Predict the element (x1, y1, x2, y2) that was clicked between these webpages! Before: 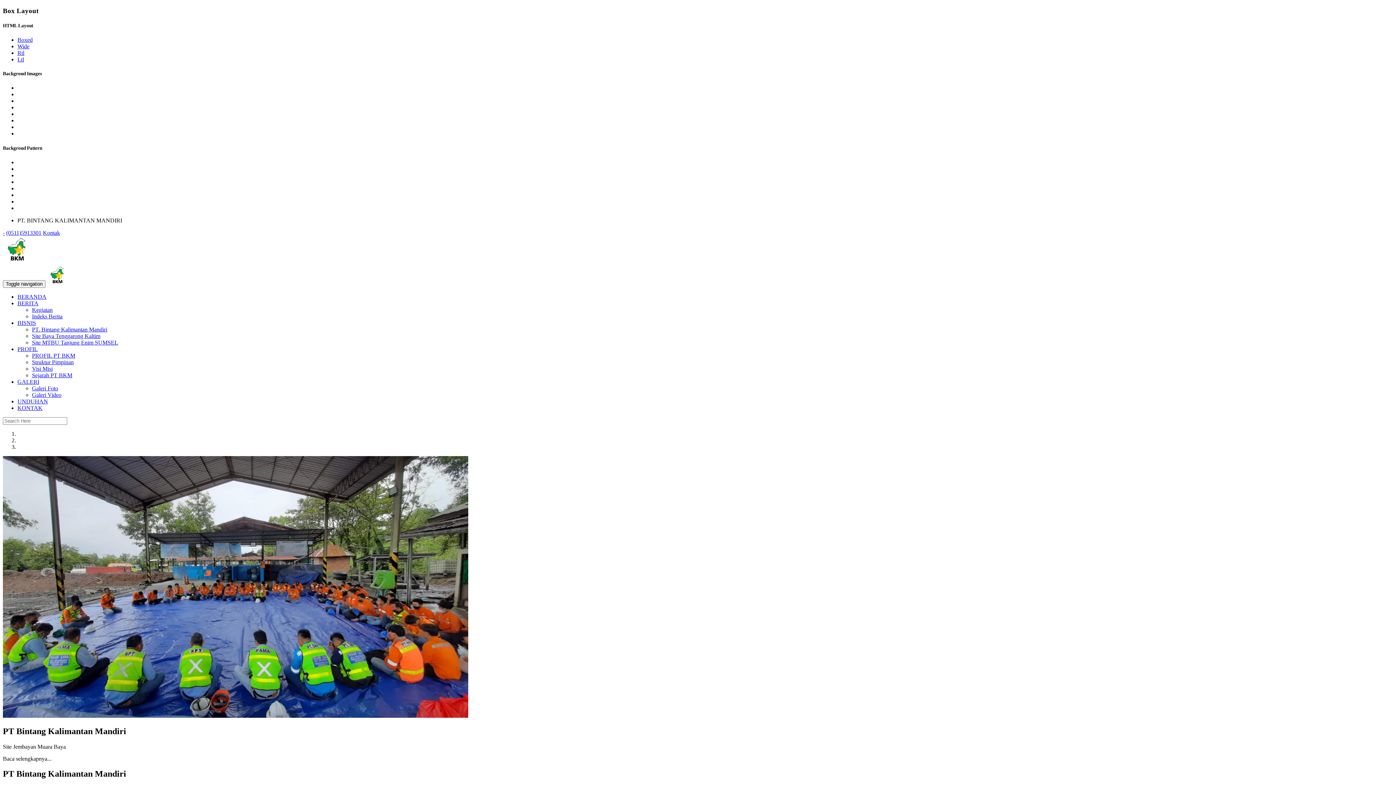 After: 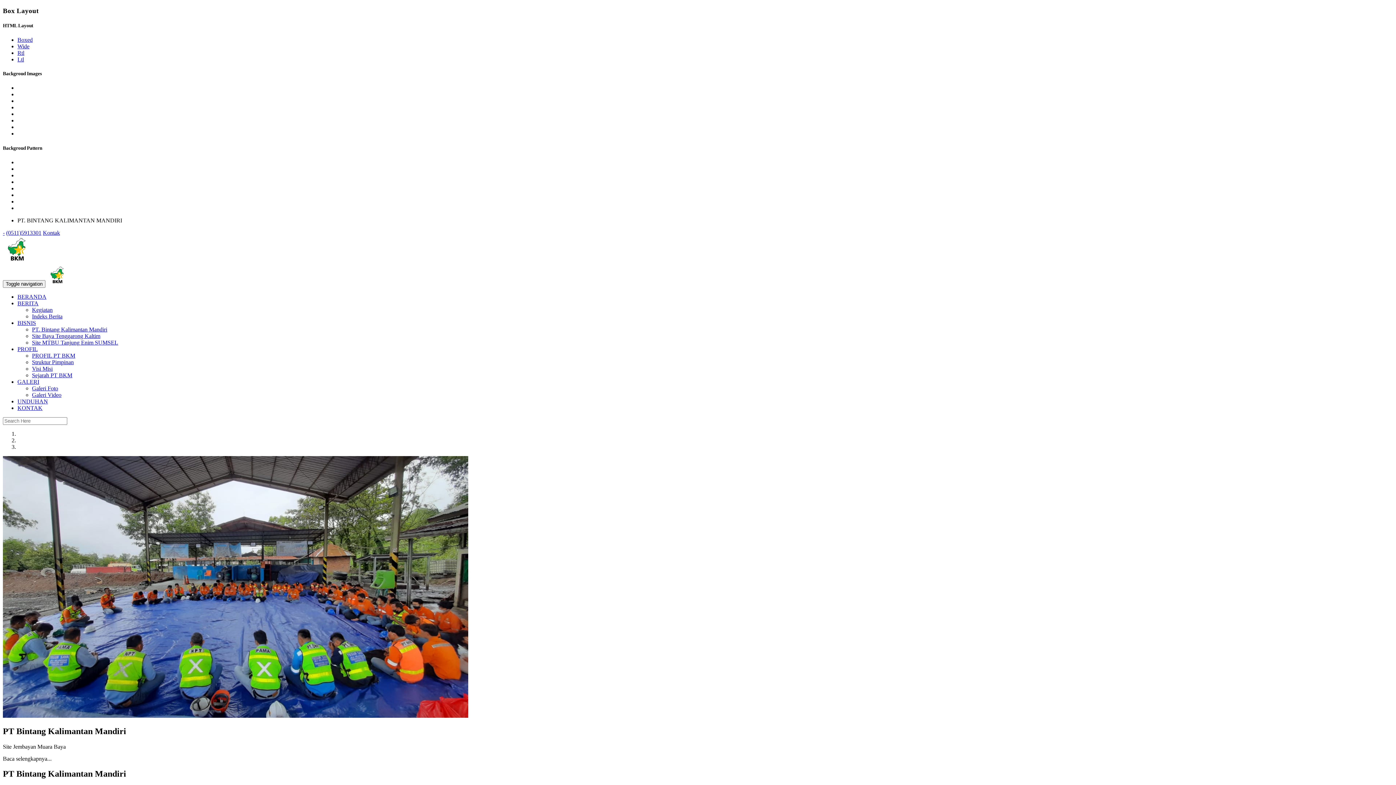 Action: bbox: (17, 56, 24, 62) label: Ltl